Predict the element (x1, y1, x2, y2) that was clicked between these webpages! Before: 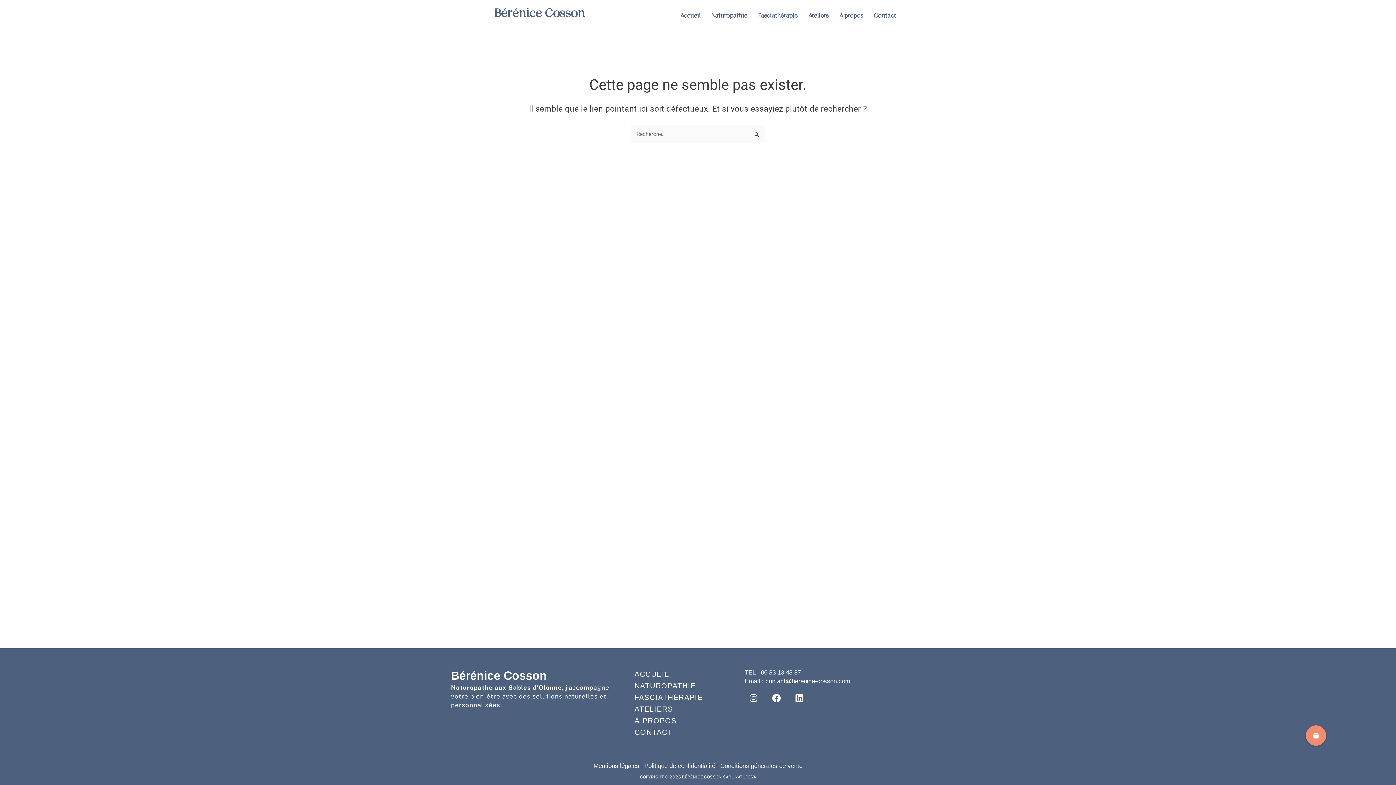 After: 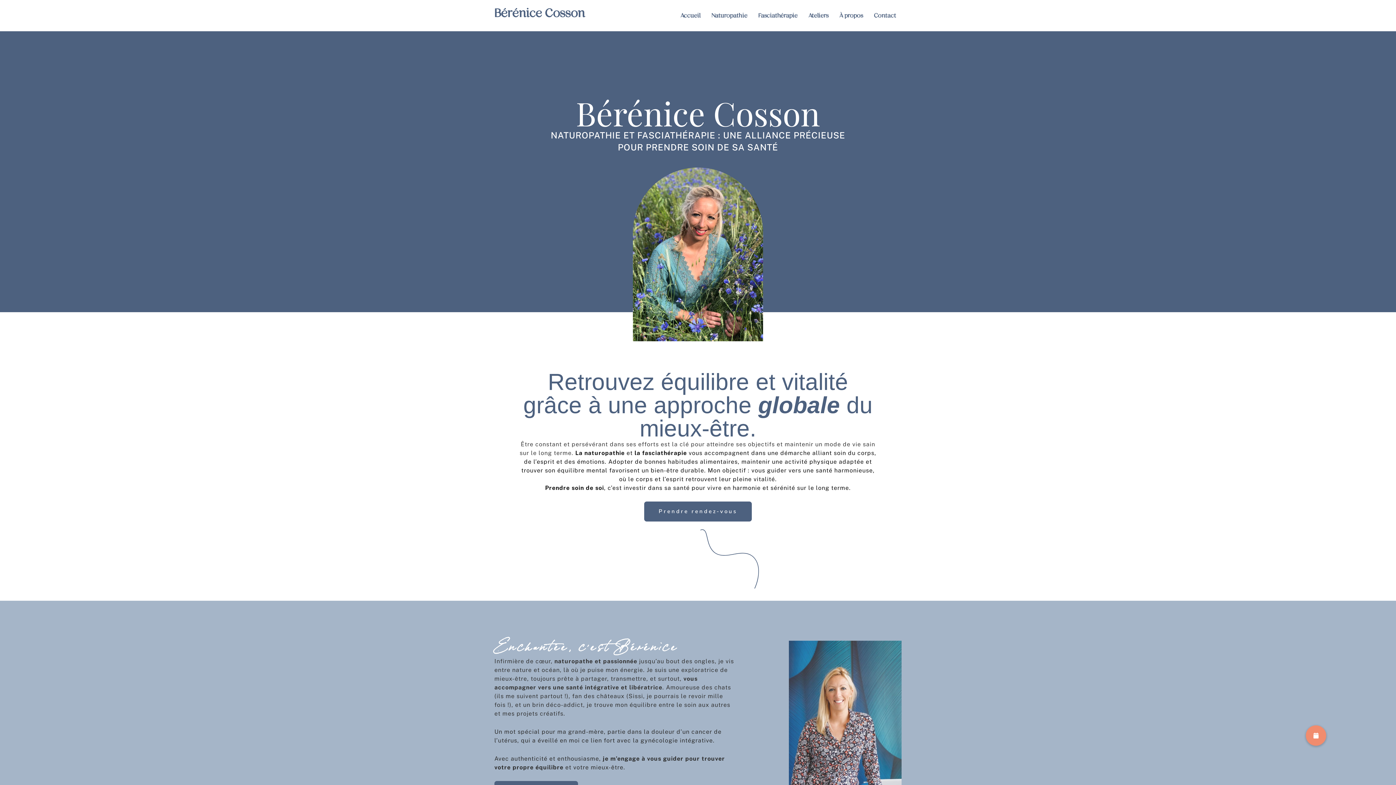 Action: label: Accueil bbox: (675, 7, 706, 24)